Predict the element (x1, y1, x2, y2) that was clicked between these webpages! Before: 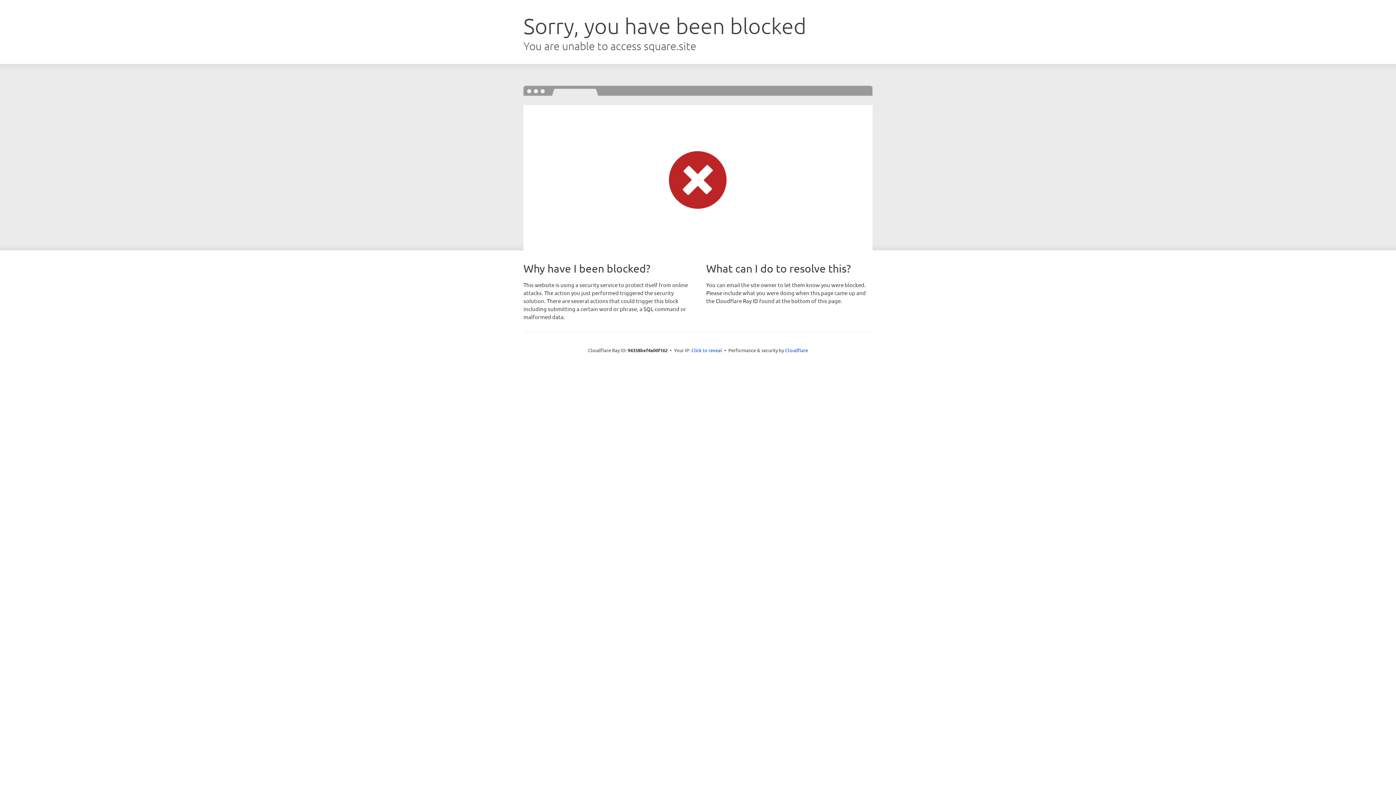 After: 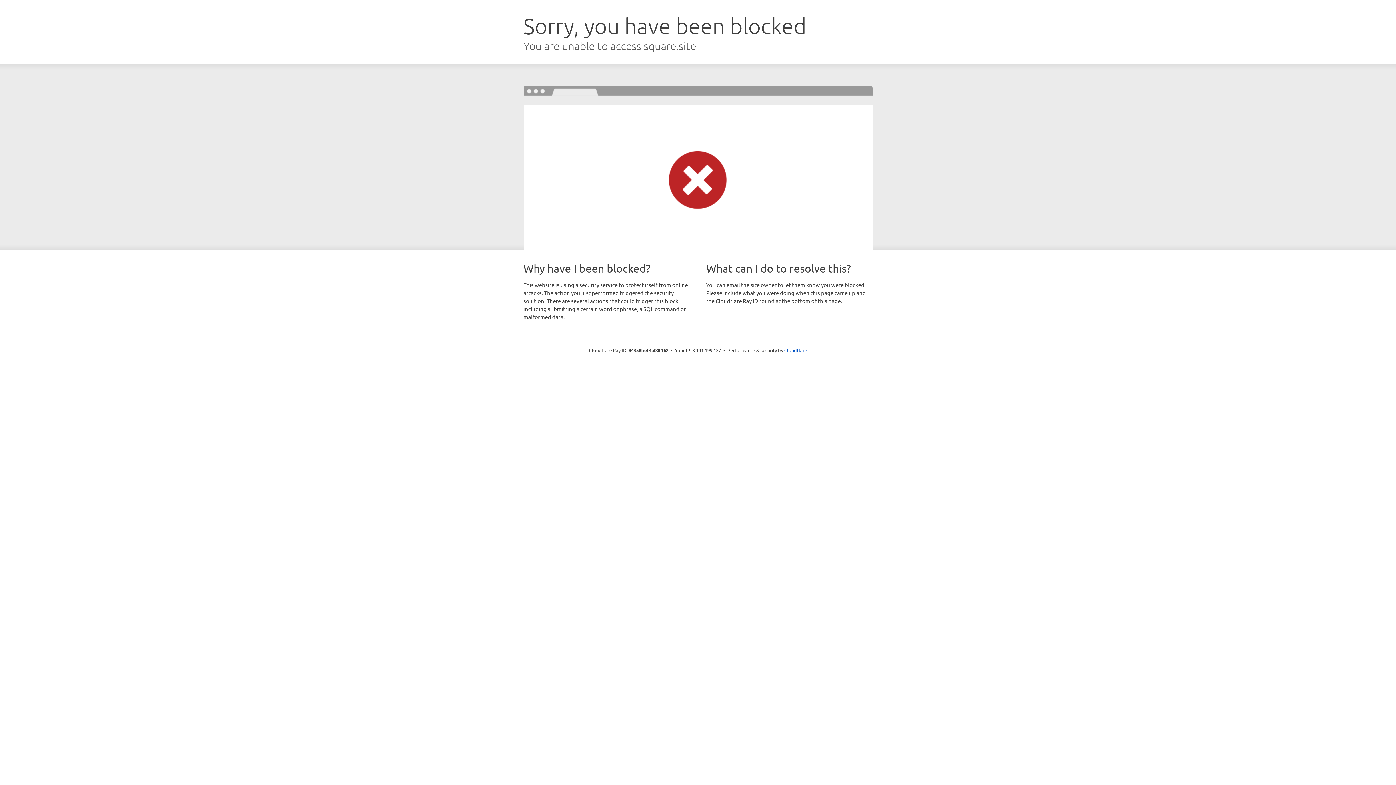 Action: bbox: (691, 346, 722, 353) label: Click to reveal